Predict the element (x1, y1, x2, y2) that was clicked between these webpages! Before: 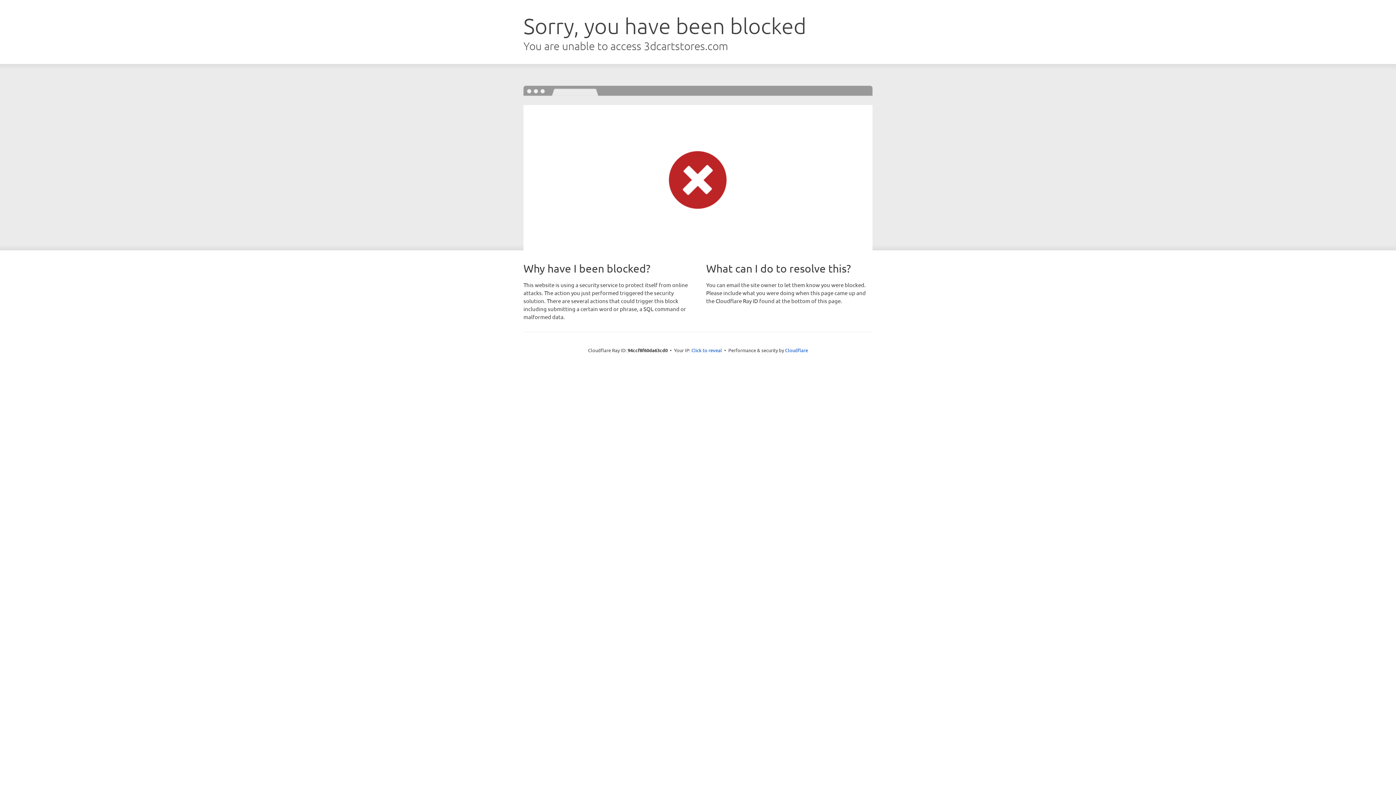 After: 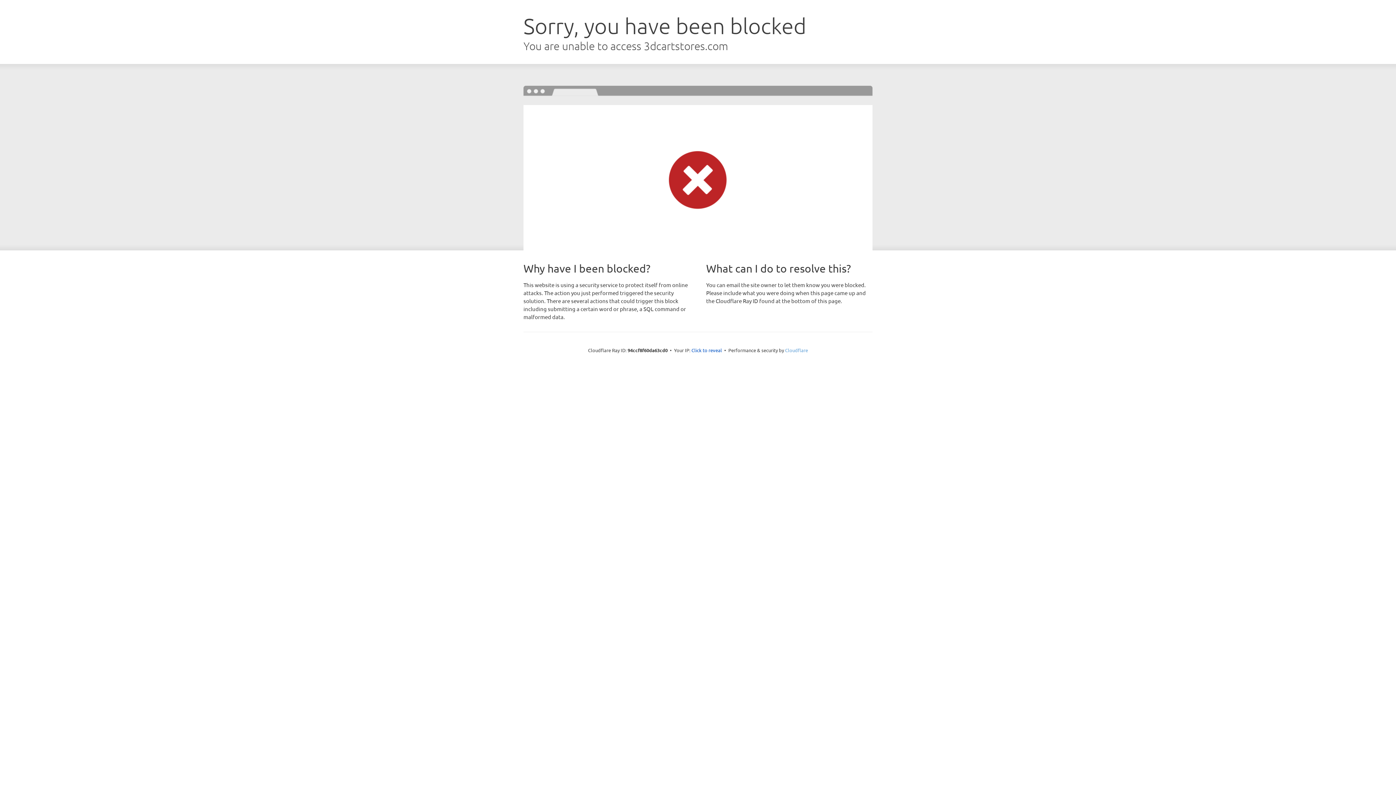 Action: label: Cloudflare bbox: (785, 347, 808, 353)